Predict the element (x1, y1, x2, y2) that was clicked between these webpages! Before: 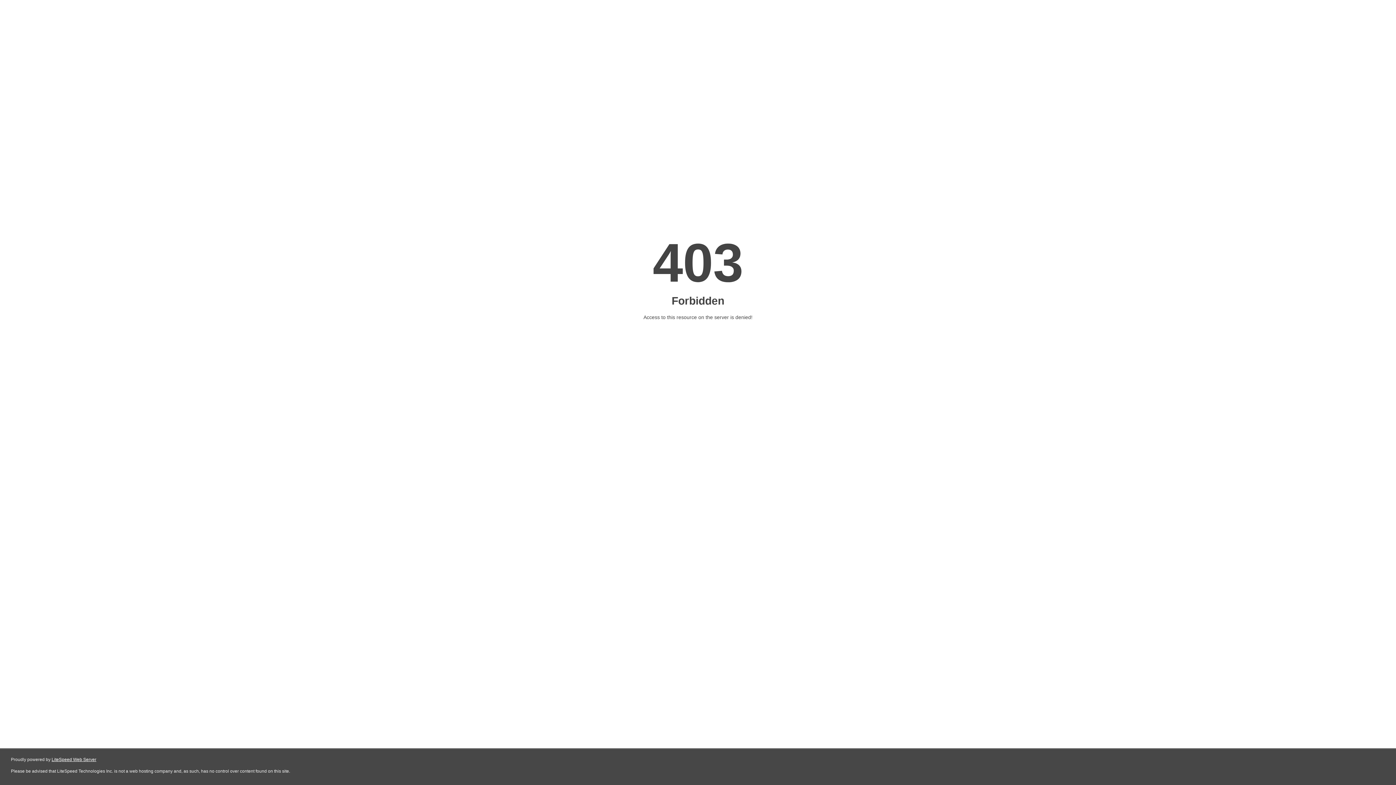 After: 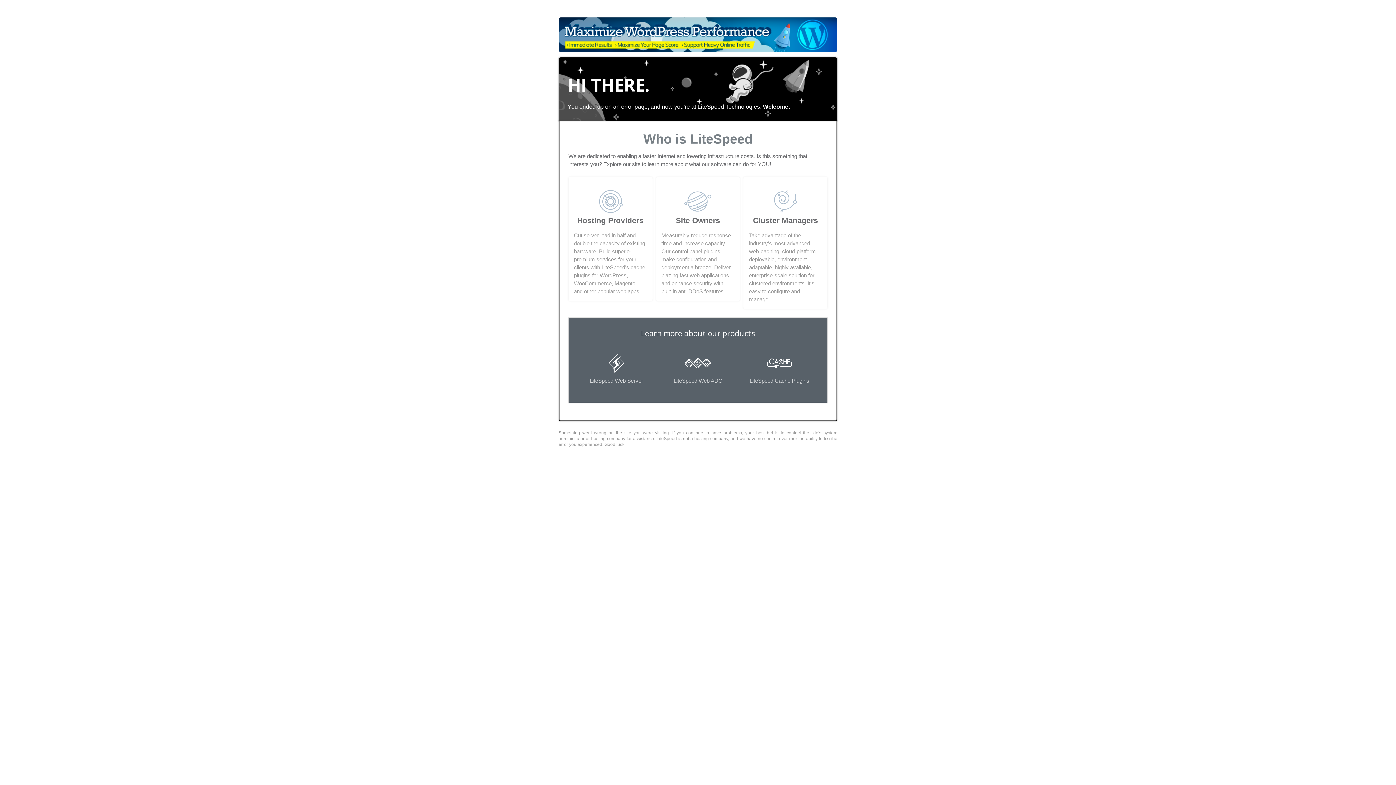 Action: label: LiteSpeed Web Server bbox: (51, 757, 96, 762)